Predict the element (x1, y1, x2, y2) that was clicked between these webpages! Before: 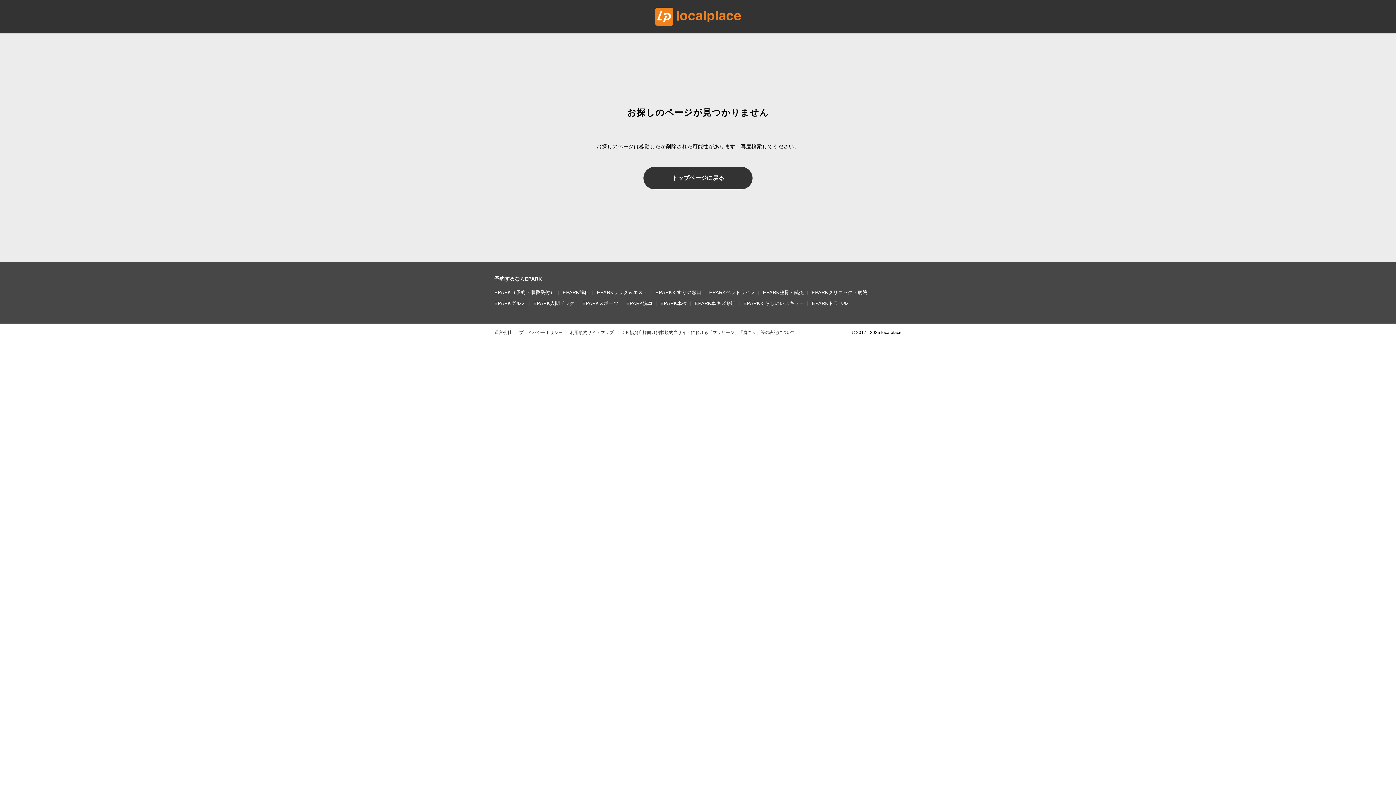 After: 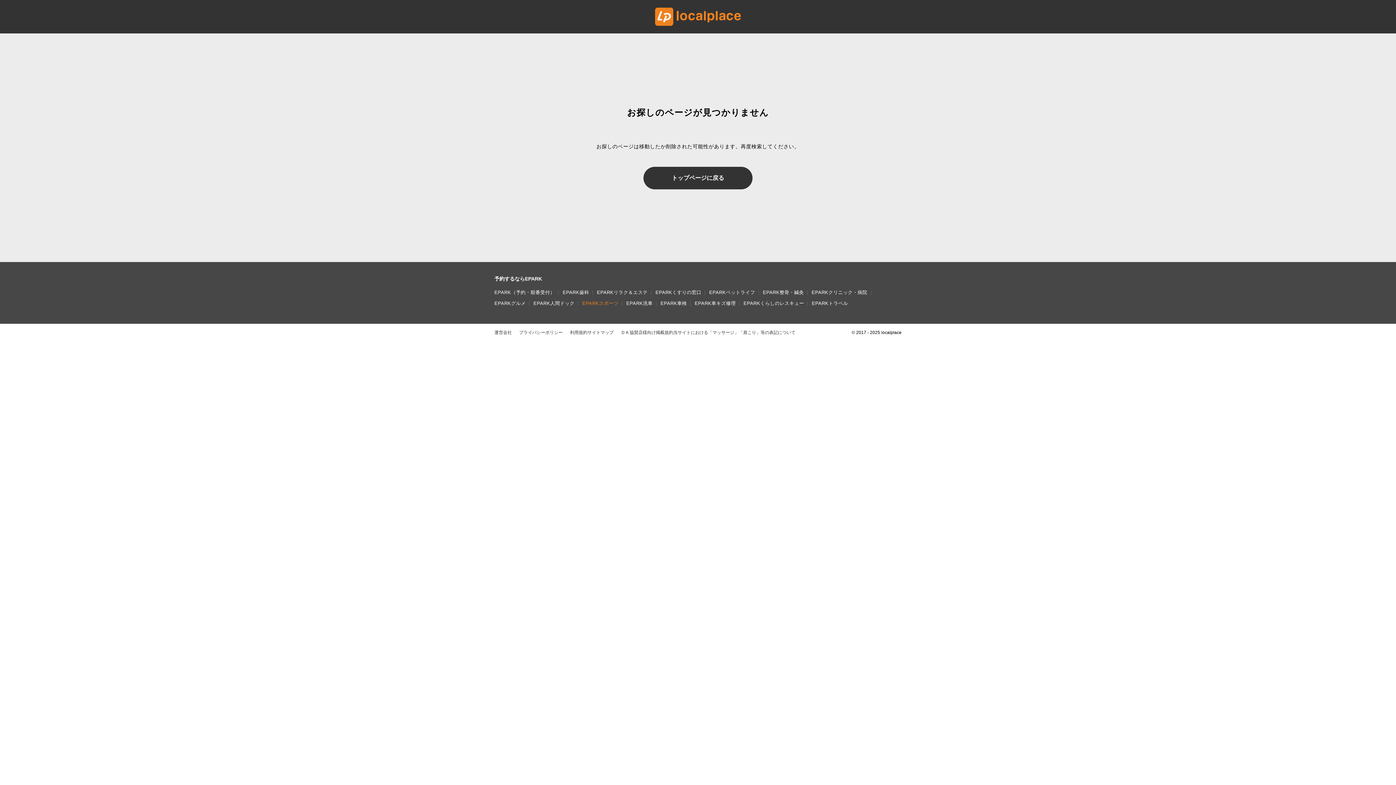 Action: label: EPARKスポーツ bbox: (582, 298, 618, 308)